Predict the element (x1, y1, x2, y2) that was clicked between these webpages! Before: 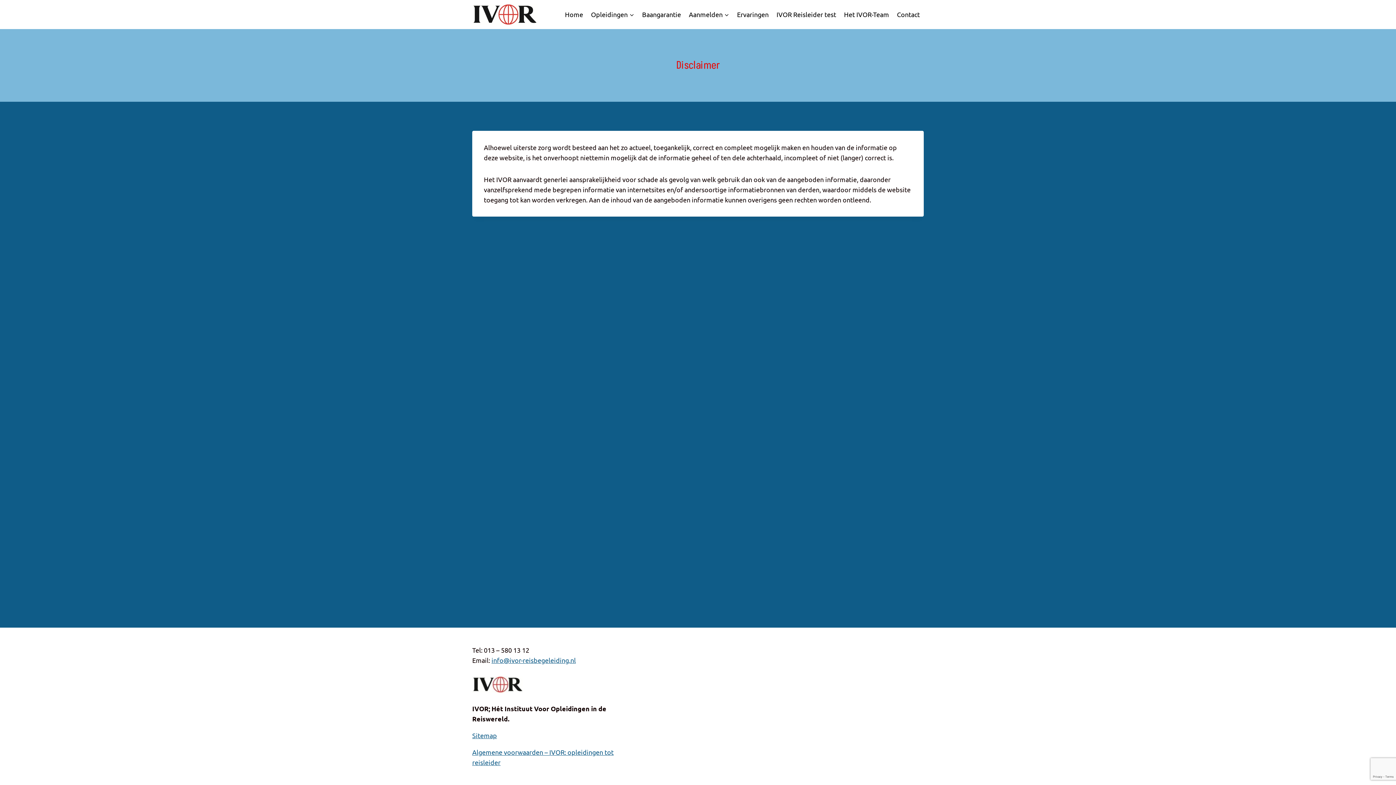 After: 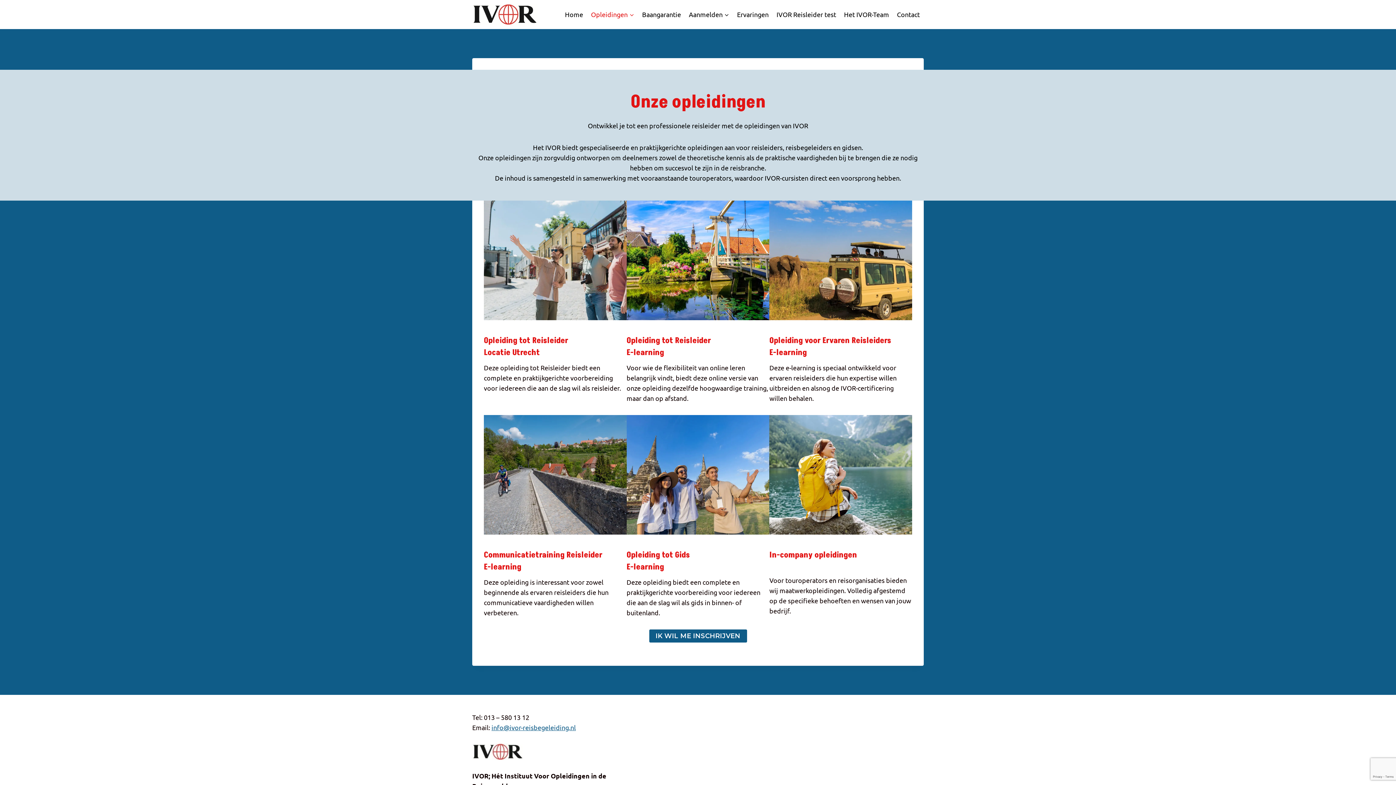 Action: bbox: (587, 5, 638, 23) label: Opleidingen